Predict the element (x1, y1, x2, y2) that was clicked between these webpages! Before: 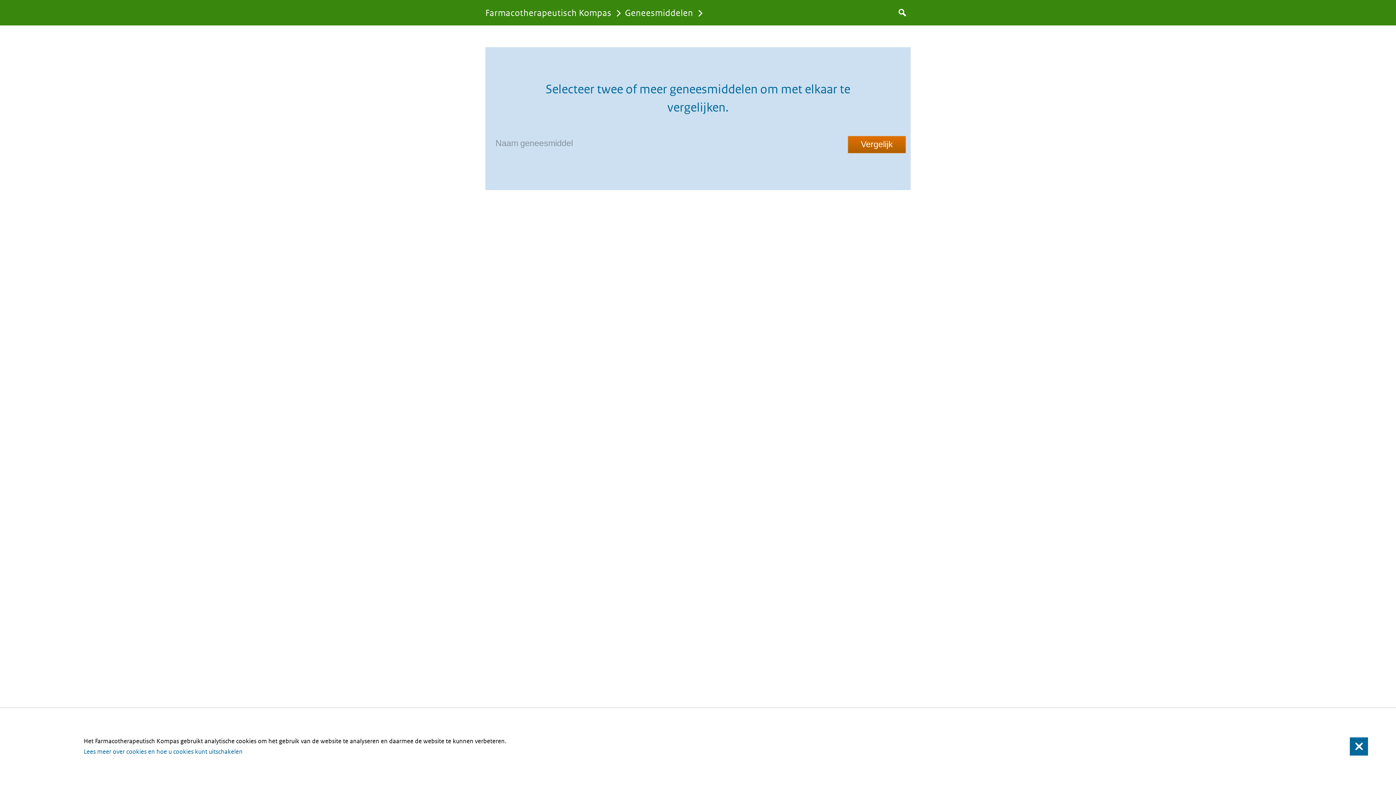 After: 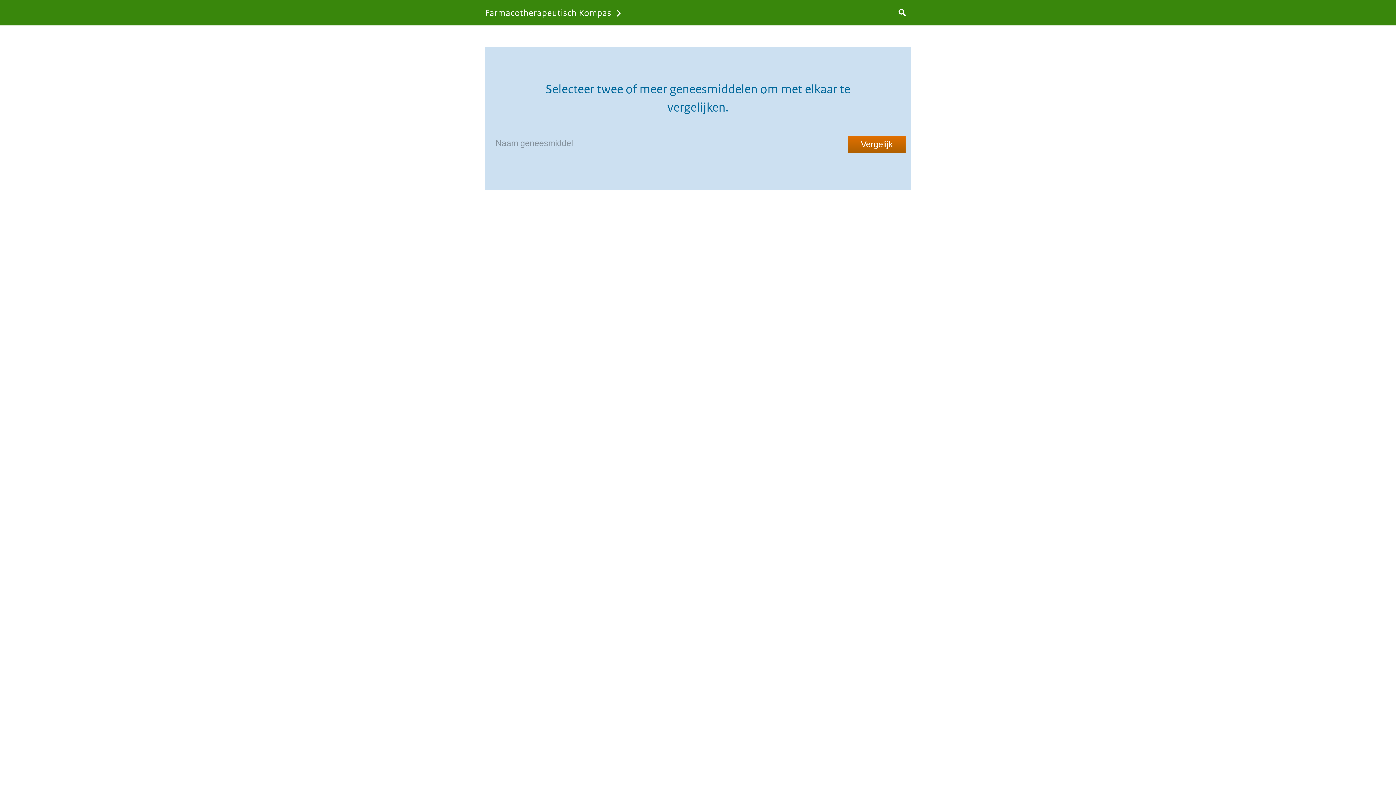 Action: bbox: (848, 136, 906, 153) label: Vergelijk